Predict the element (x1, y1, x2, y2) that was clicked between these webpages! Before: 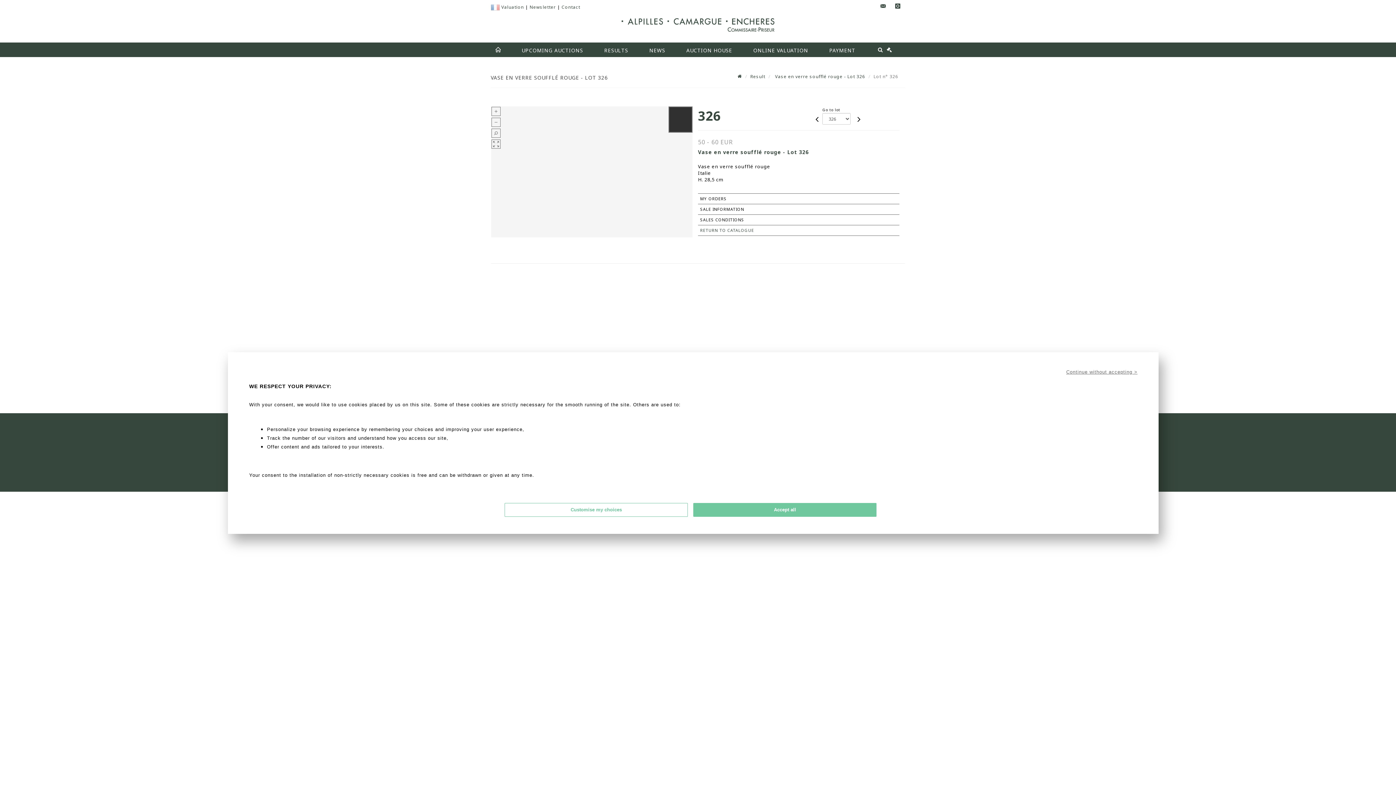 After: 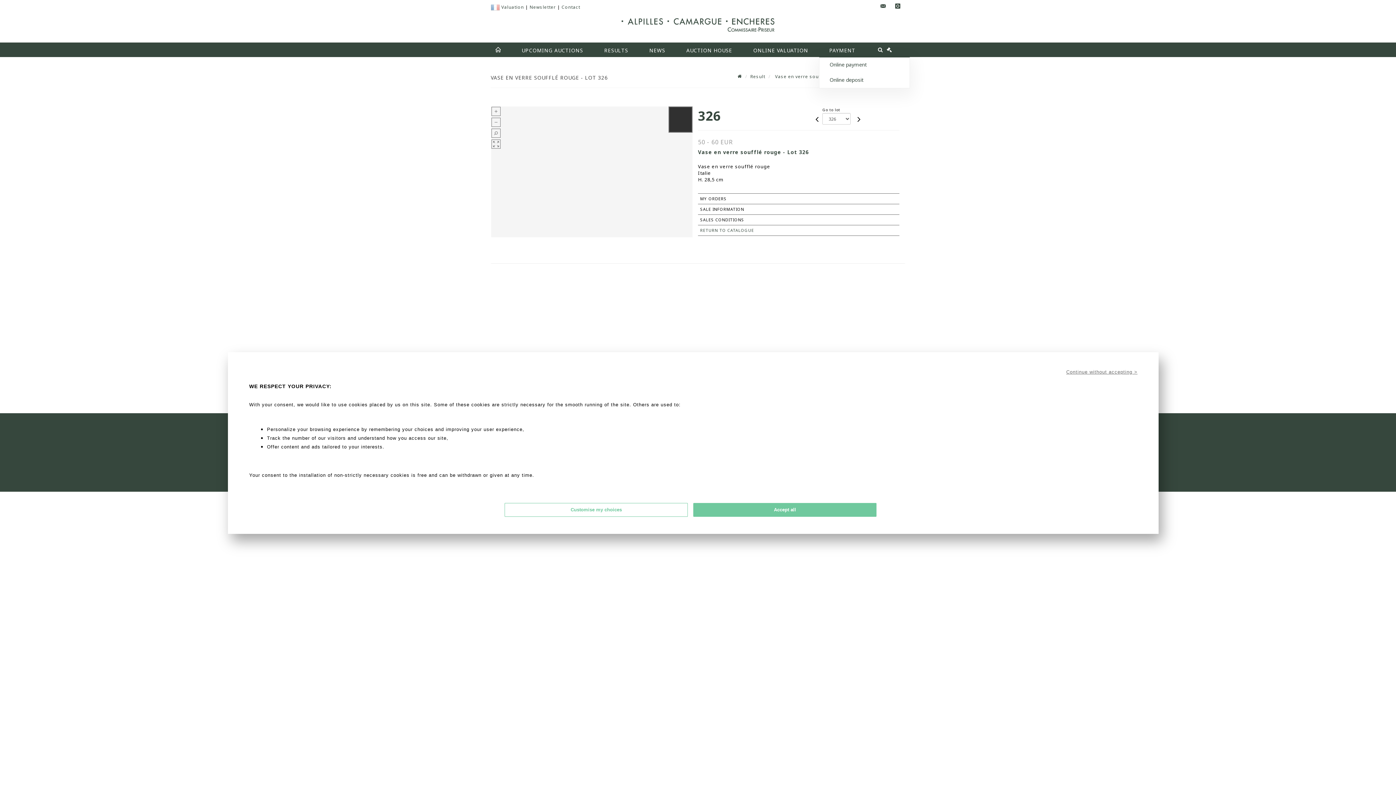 Action: bbox: (819, 42, 865, 56) label: PAYMENT